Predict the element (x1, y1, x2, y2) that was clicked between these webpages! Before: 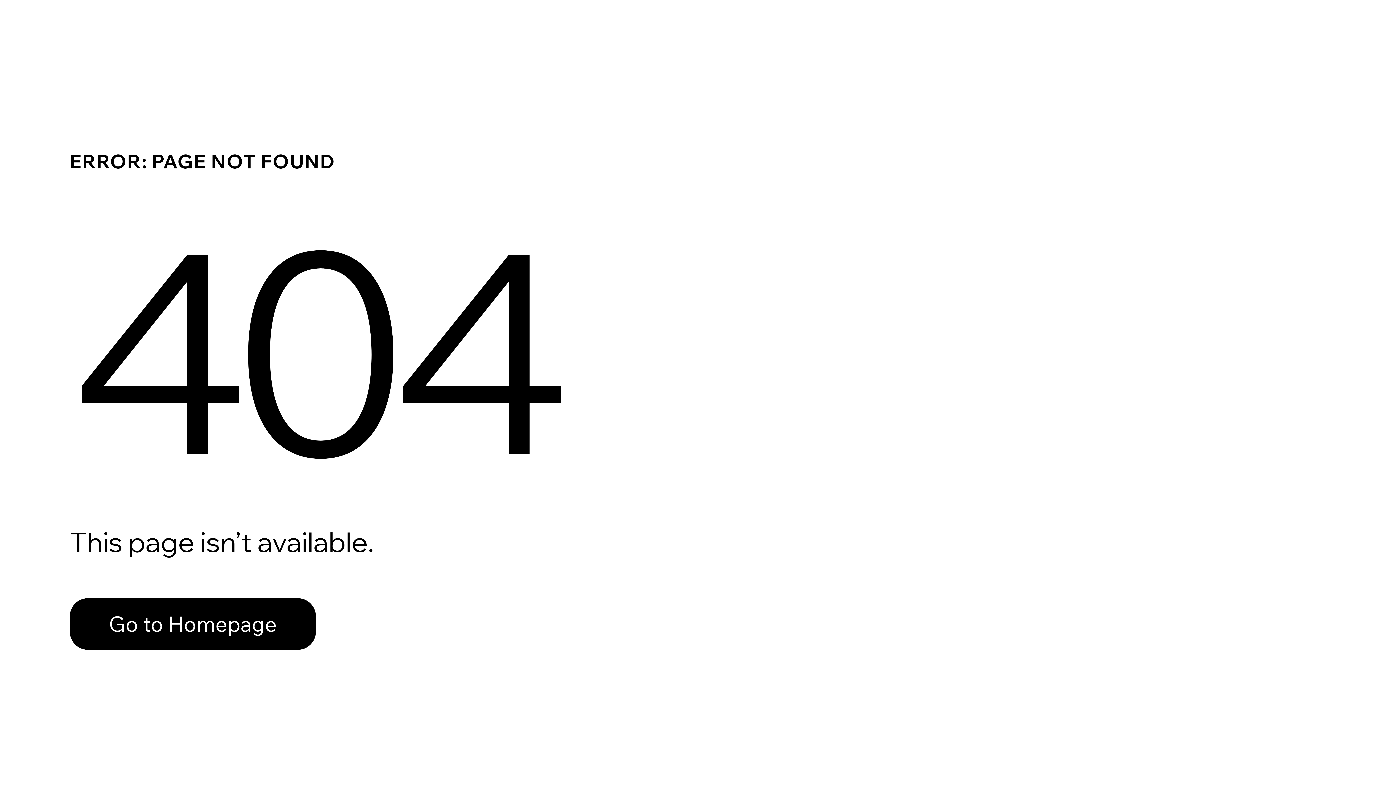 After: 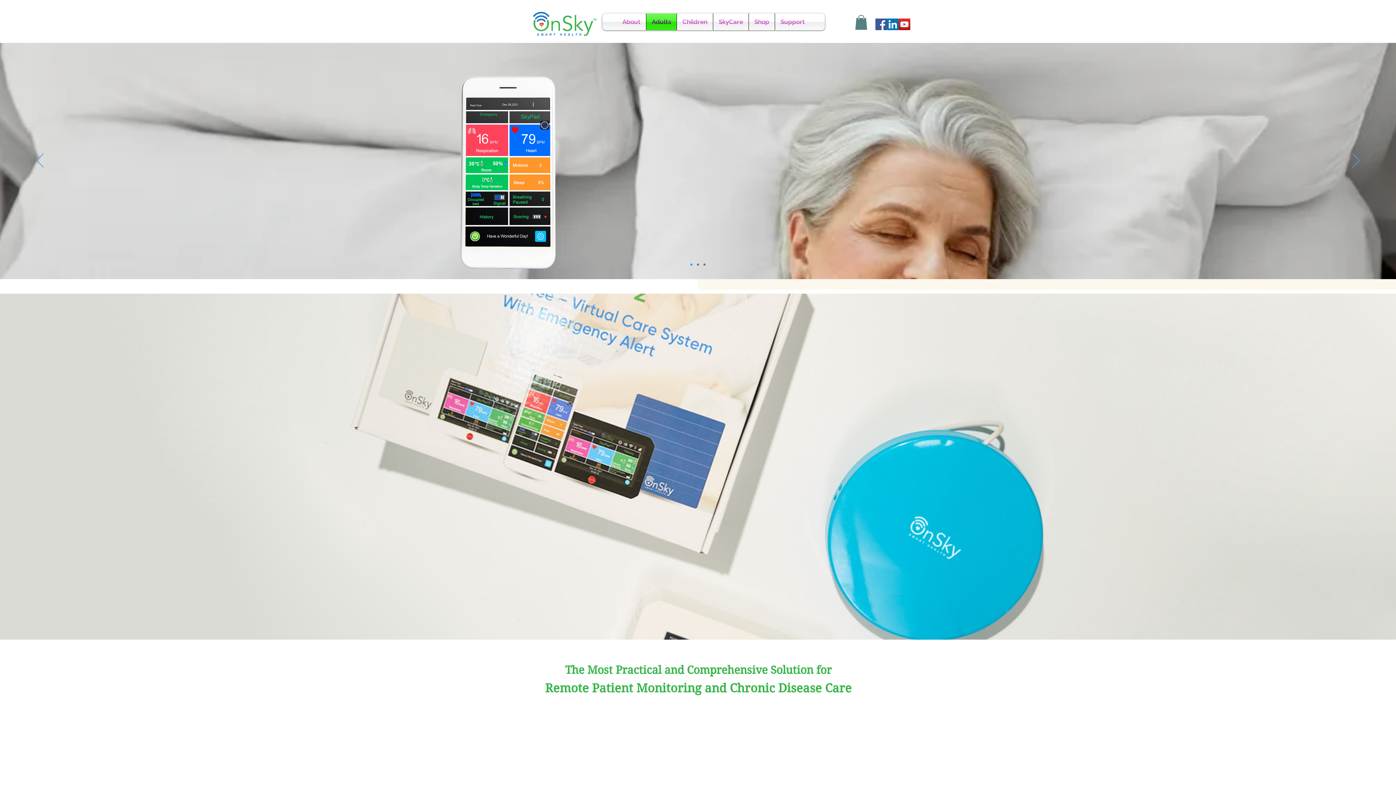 Action: label: Go to Homepage bbox: (69, 582, 768, 659)